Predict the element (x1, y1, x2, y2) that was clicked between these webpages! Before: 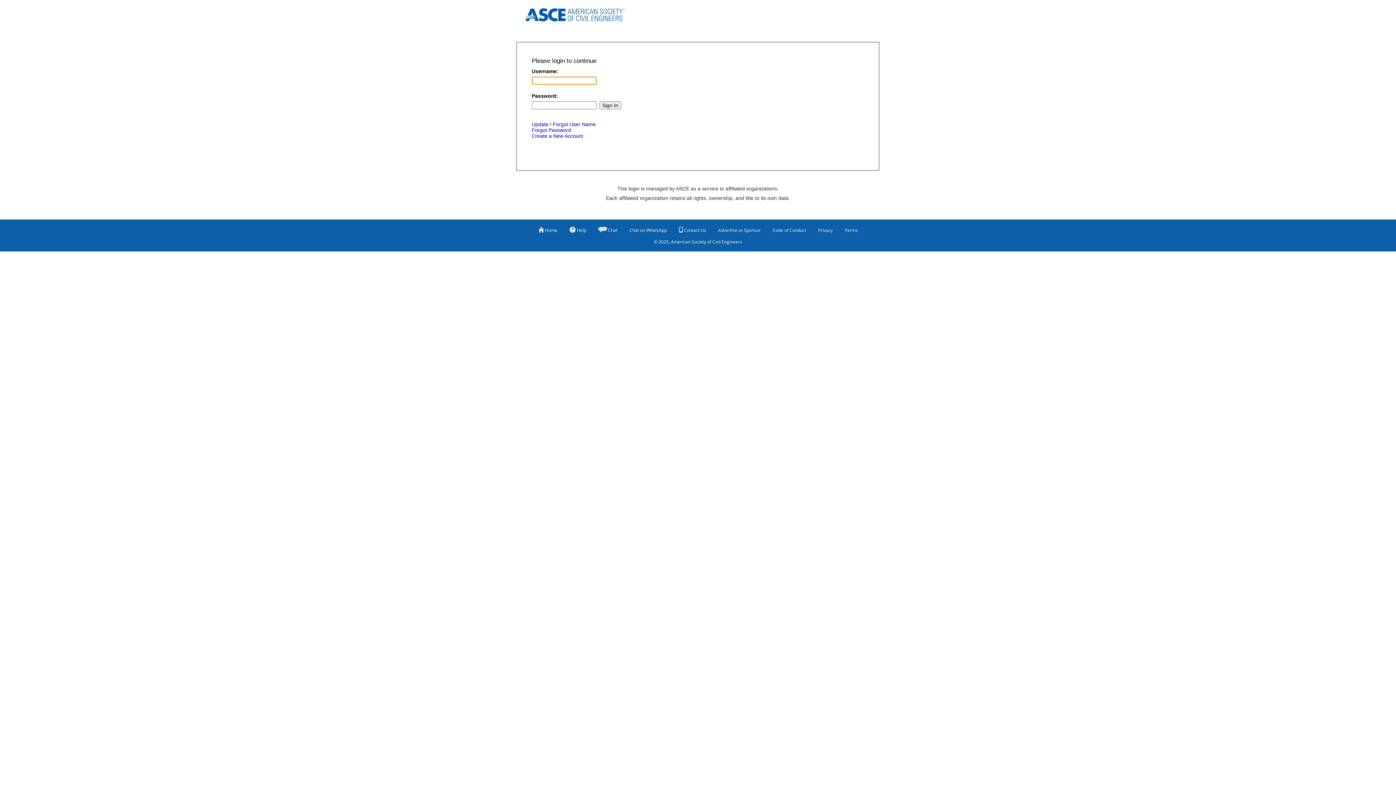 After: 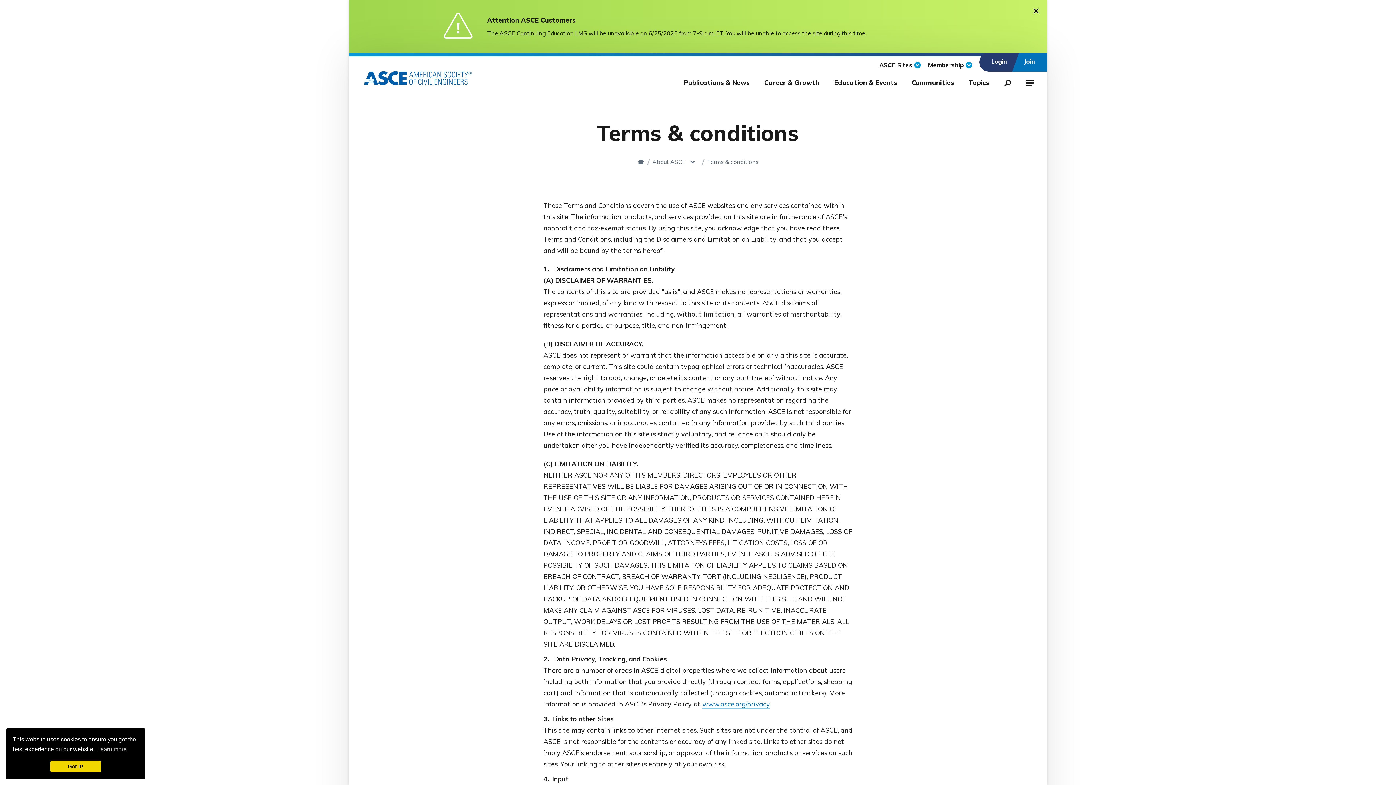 Action: label: Terms bbox: (844, 224, 858, 236)